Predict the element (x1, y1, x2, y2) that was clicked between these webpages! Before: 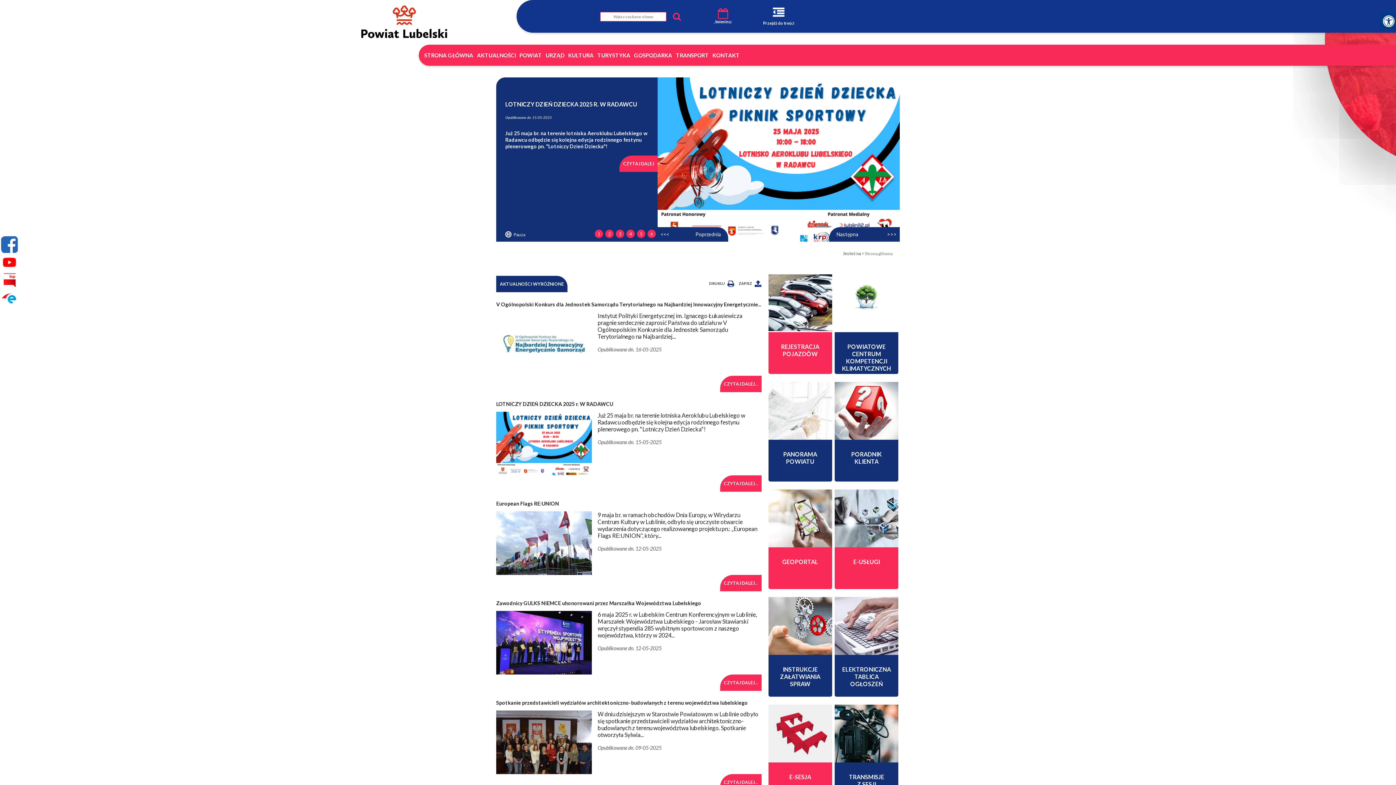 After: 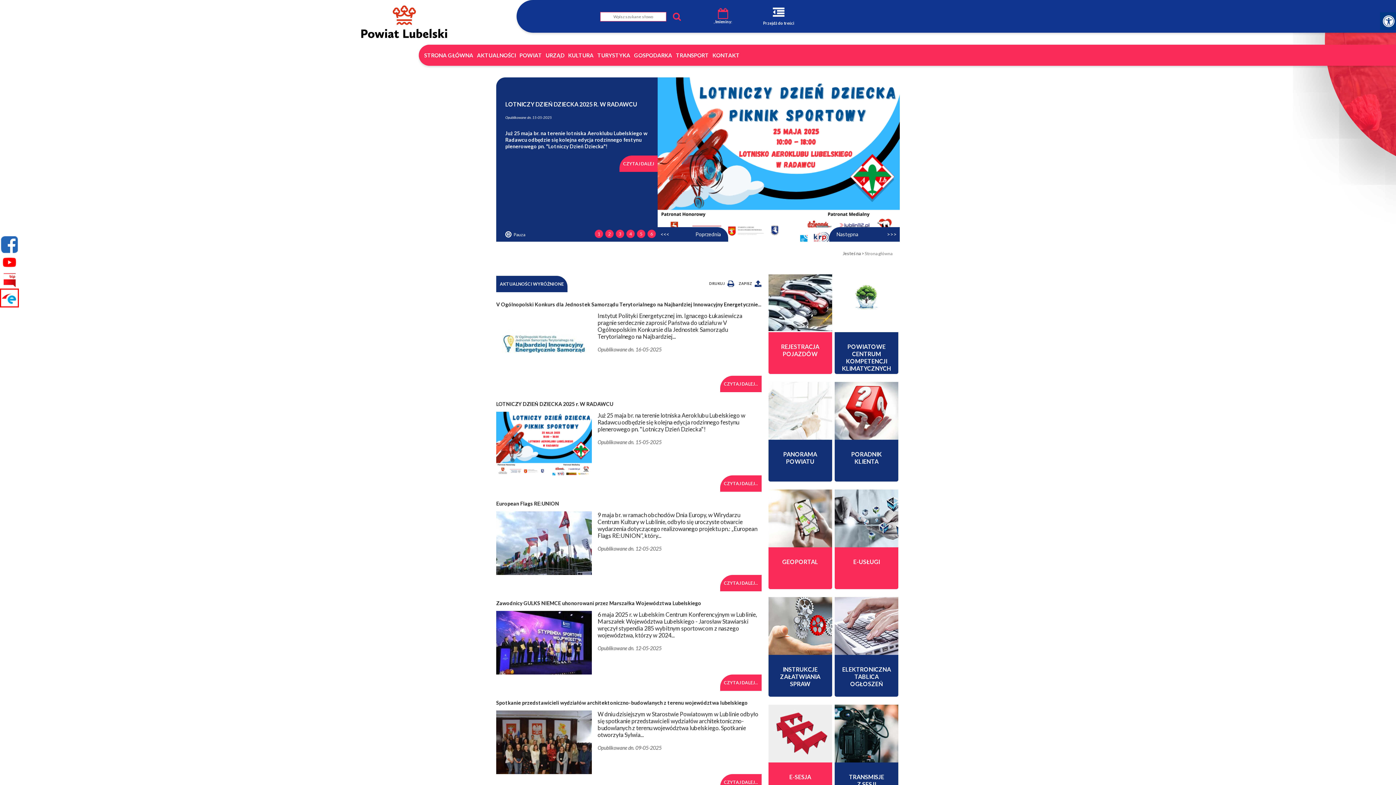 Action: bbox: (0, 289, 18, 306) label: Epuap